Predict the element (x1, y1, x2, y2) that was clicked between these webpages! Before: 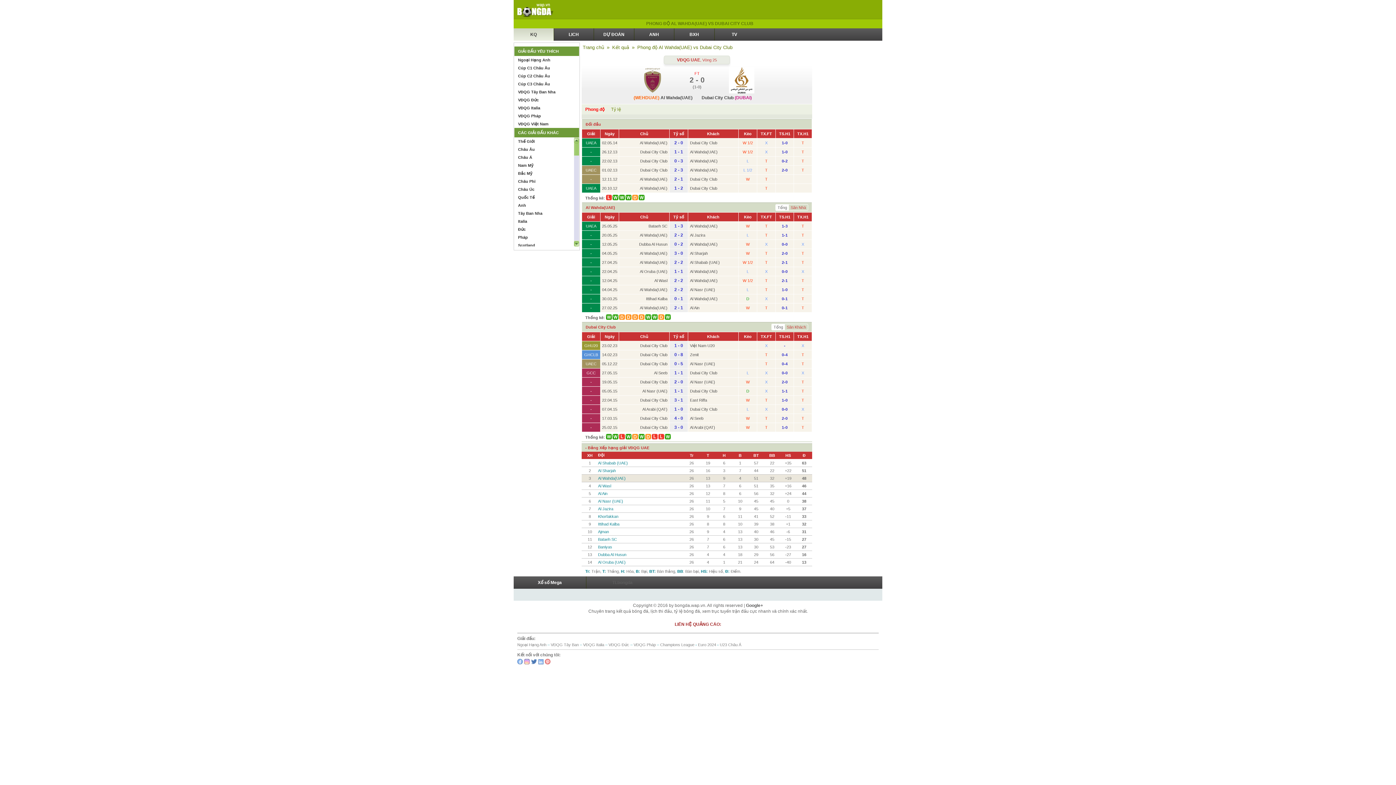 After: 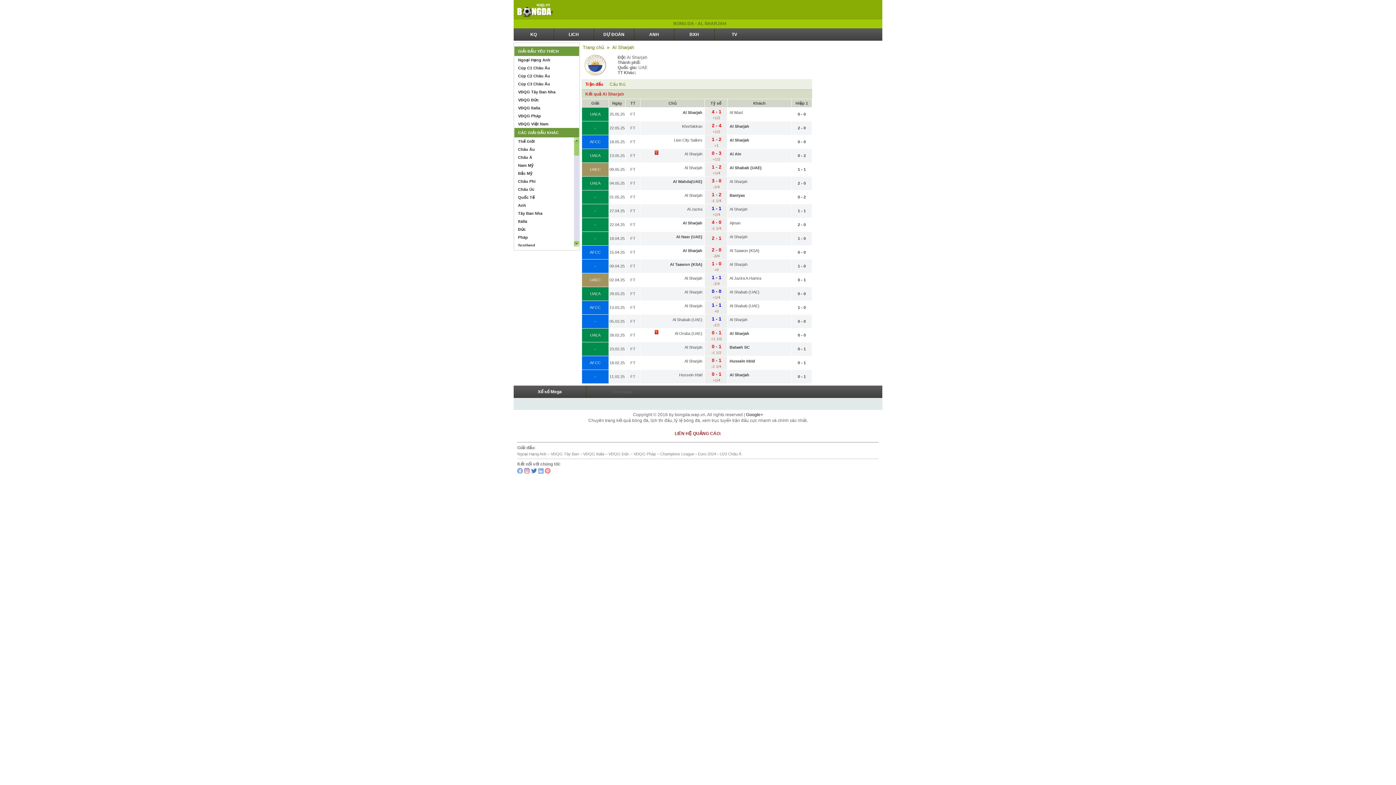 Action: label: Al Sharjah bbox: (598, 468, 616, 473)